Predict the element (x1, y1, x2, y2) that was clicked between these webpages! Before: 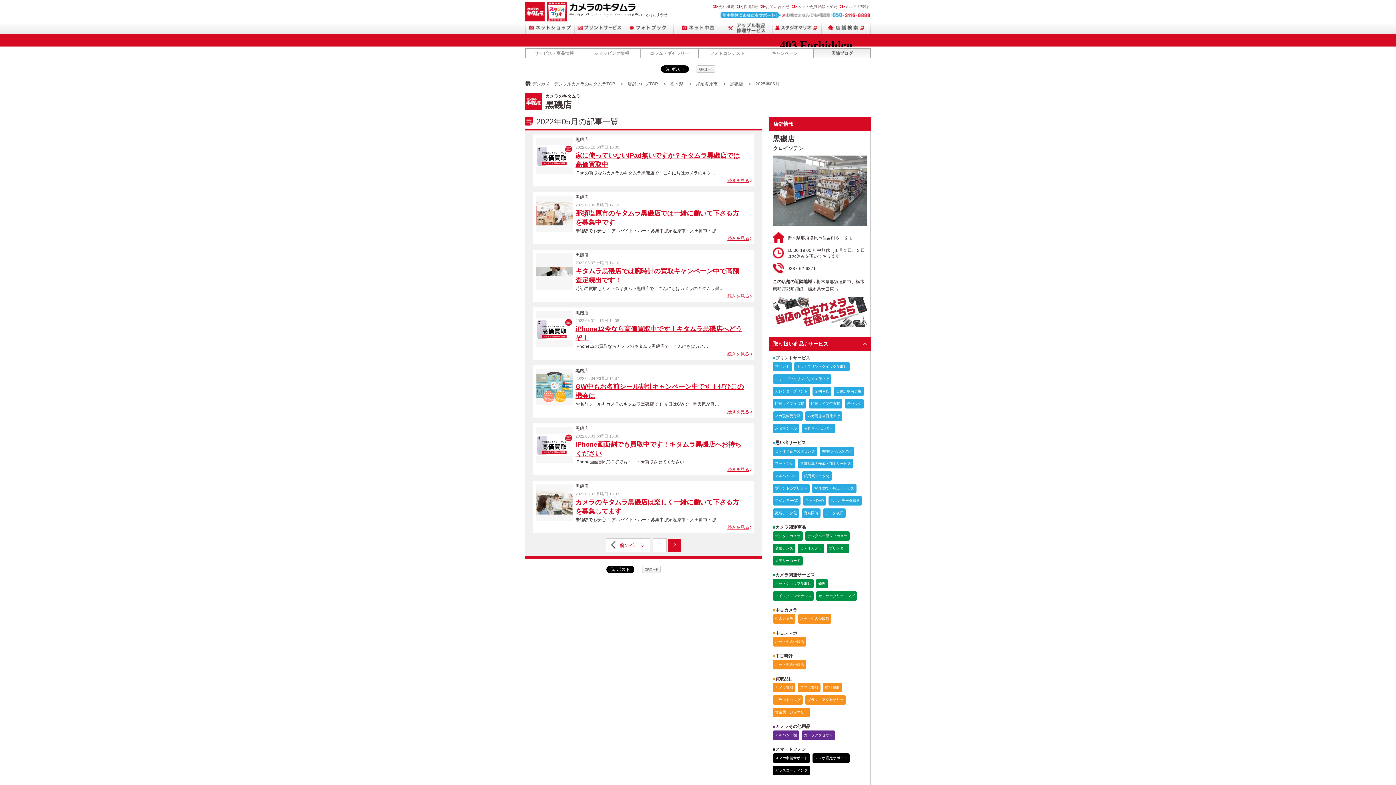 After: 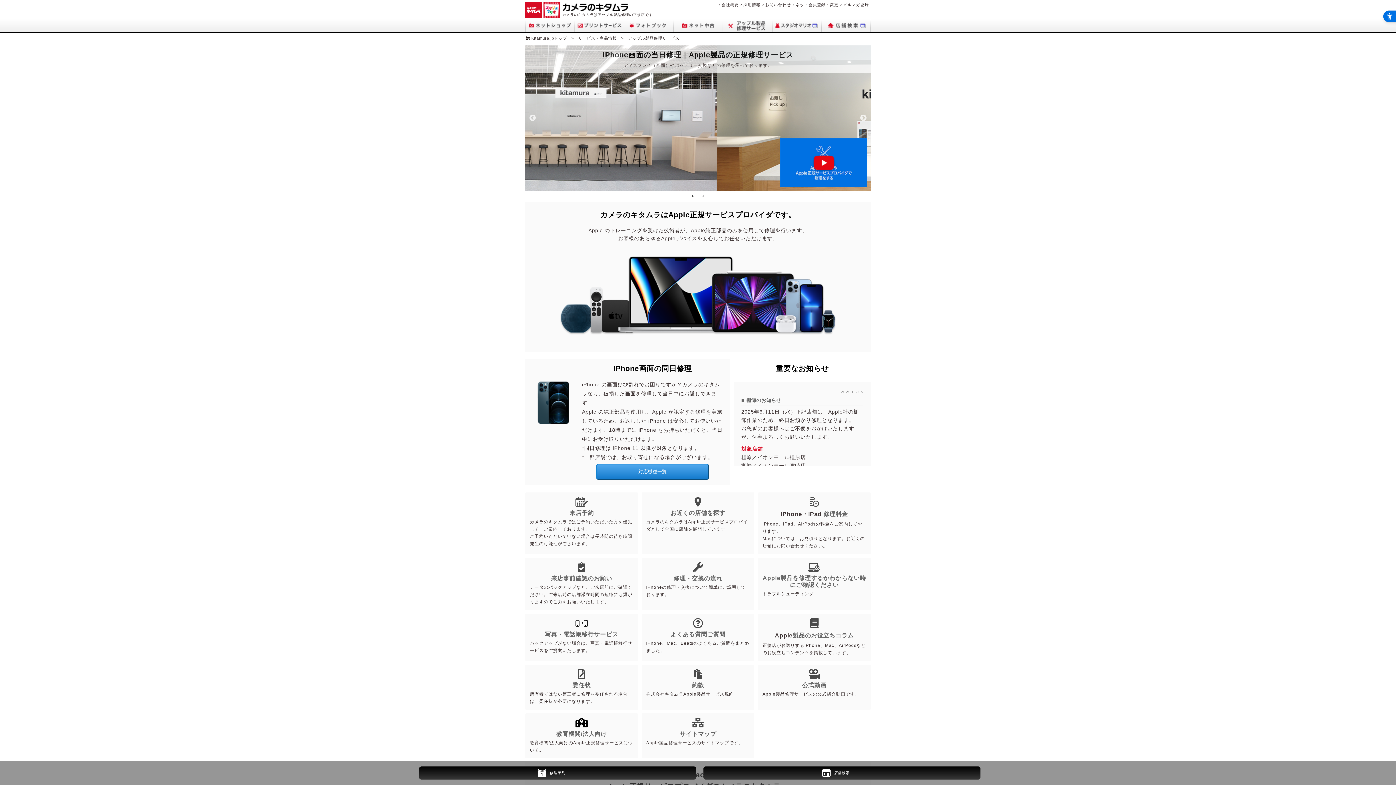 Action: bbox: (723, 21, 772, 34) label: Apple製品修理サービス